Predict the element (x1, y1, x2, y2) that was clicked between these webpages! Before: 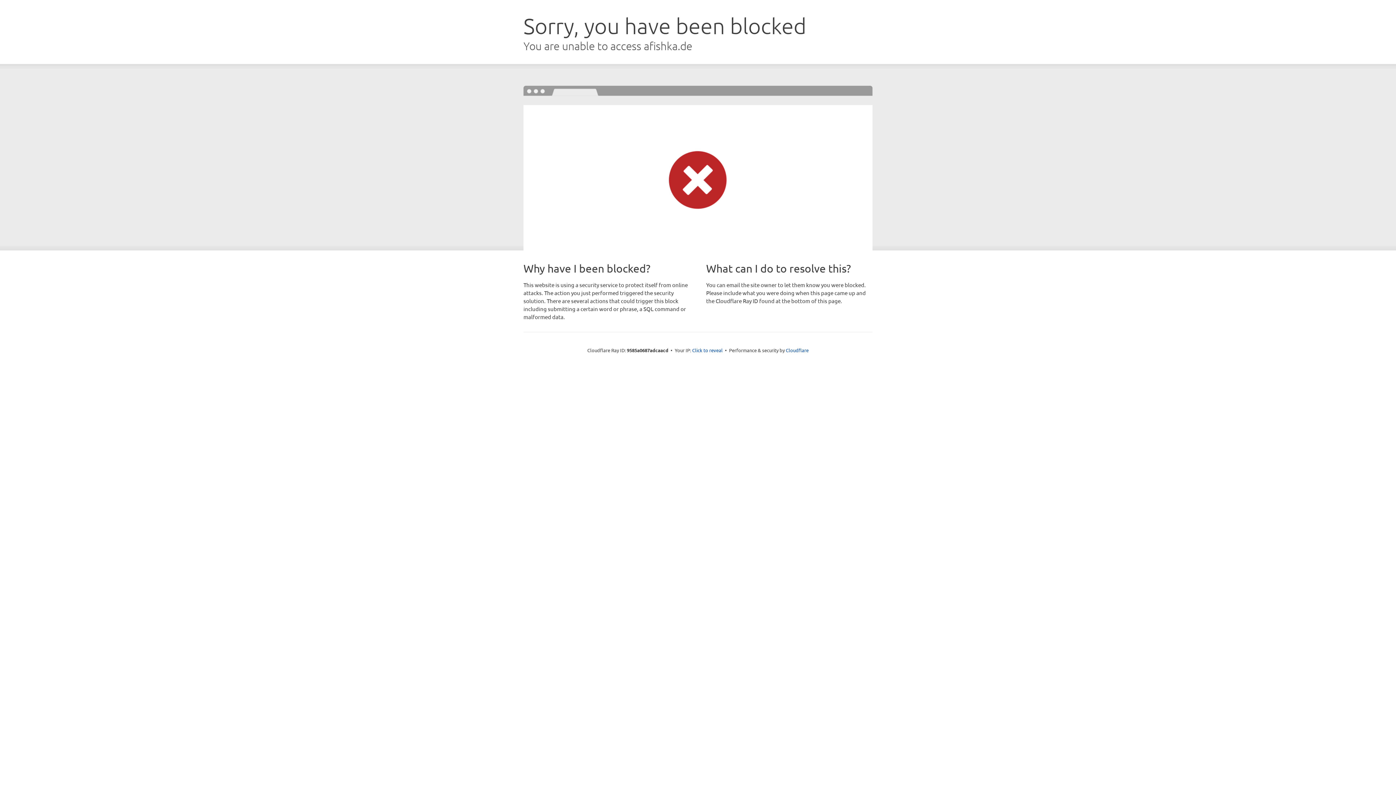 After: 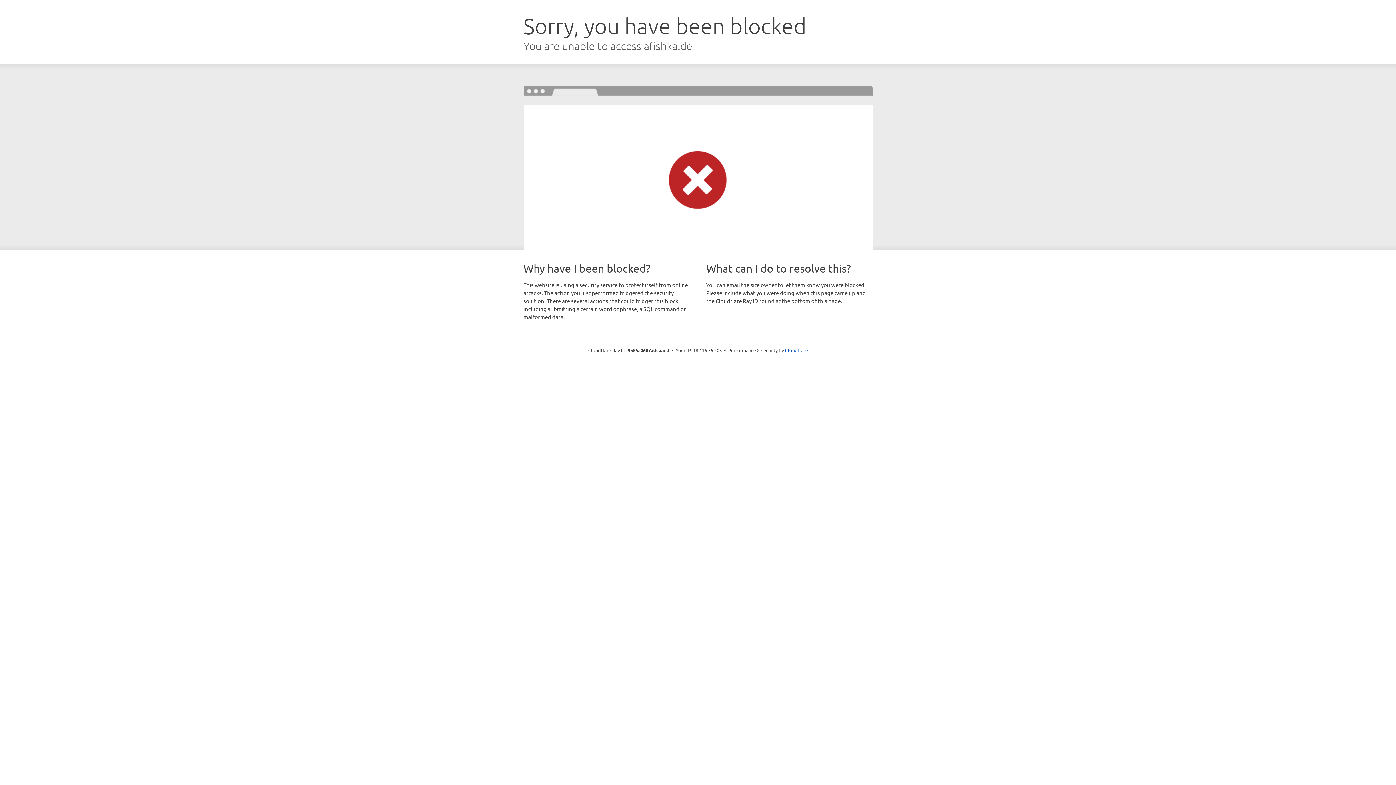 Action: label: Click to reveal bbox: (692, 346, 722, 353)